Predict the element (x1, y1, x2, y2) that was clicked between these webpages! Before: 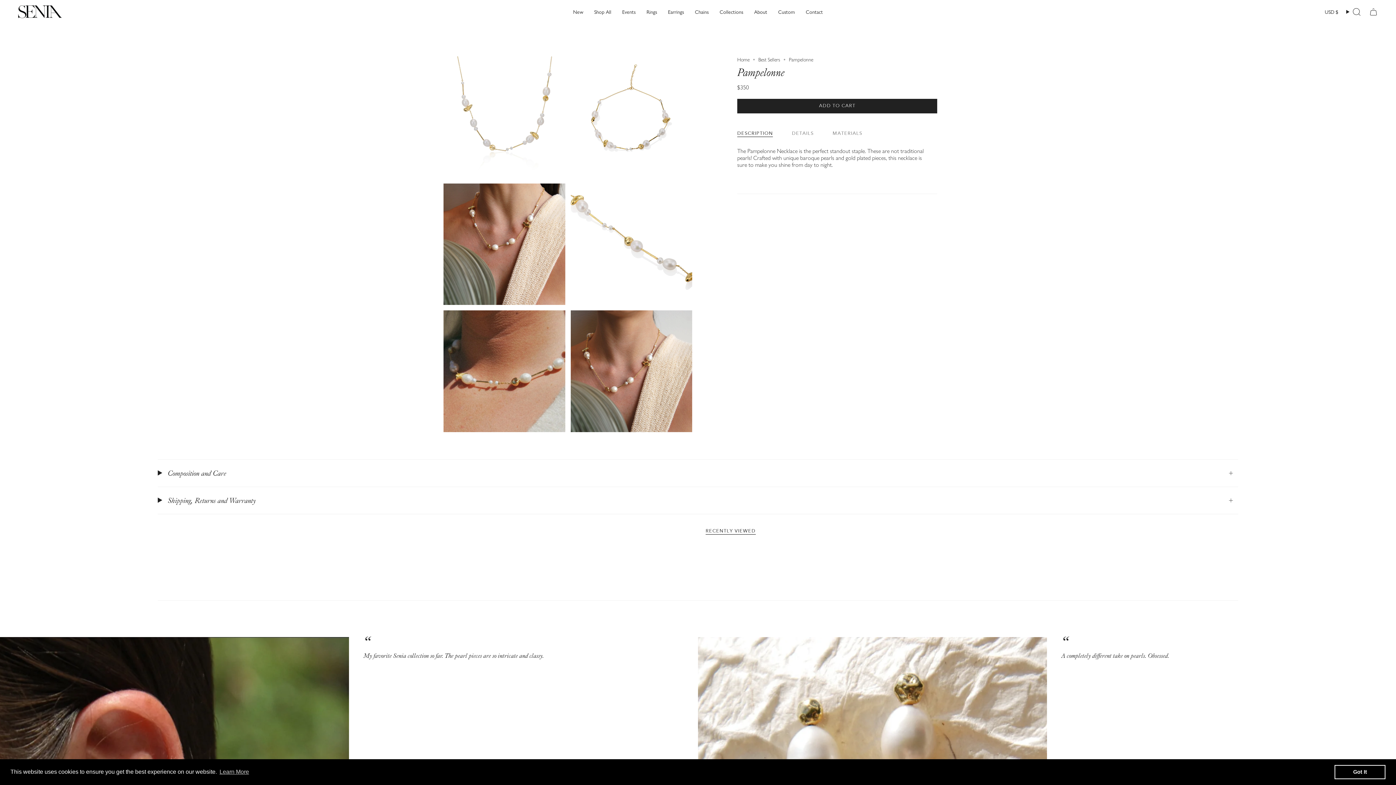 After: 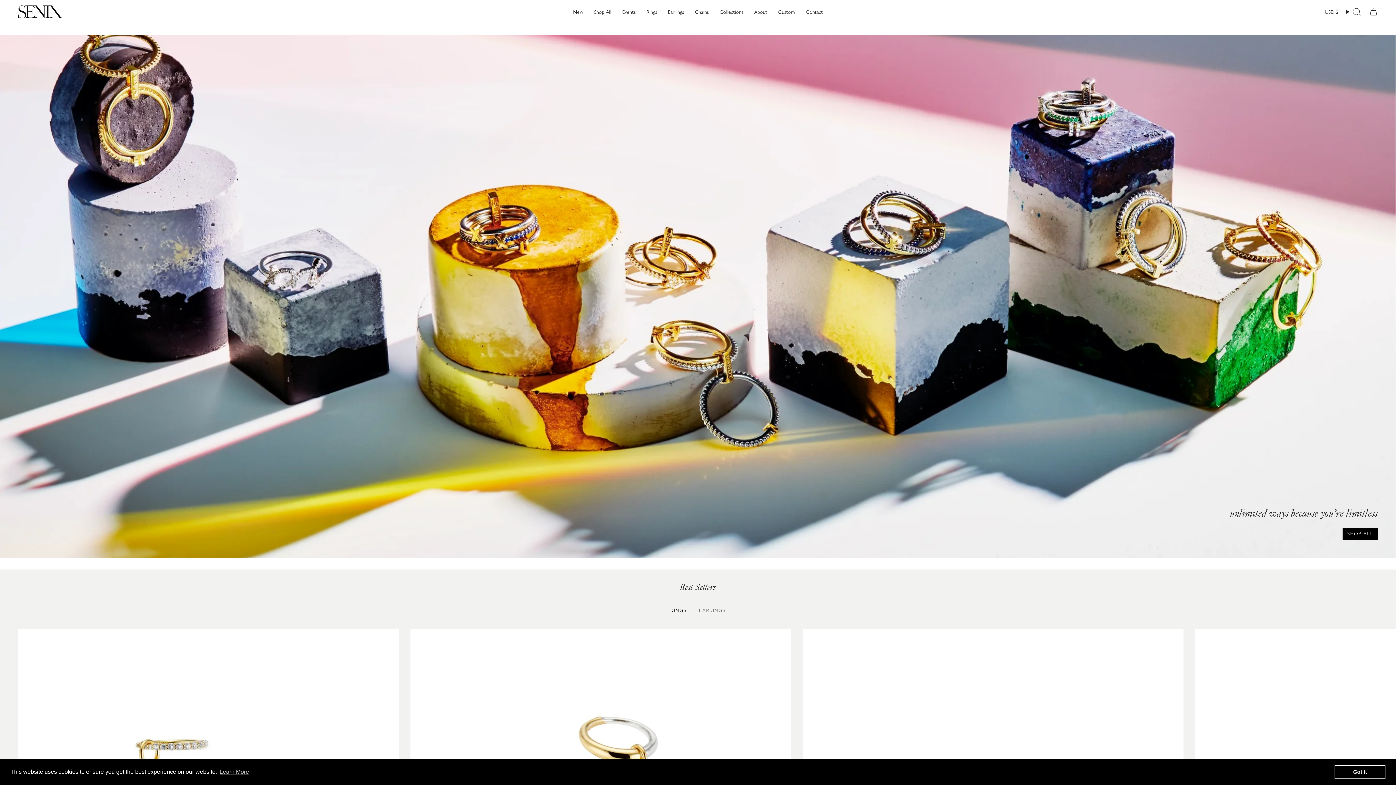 Action: label: Home bbox: (737, 56, 749, 62)